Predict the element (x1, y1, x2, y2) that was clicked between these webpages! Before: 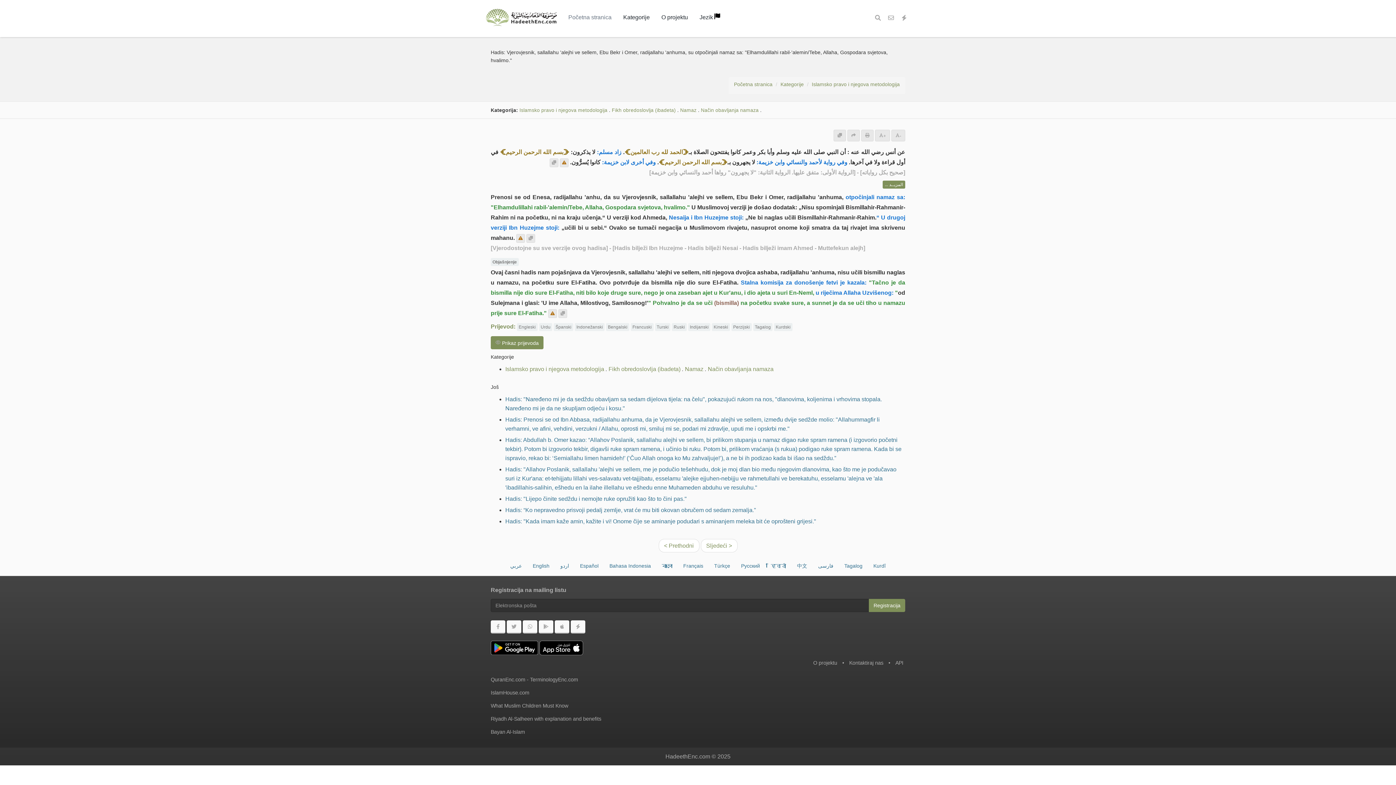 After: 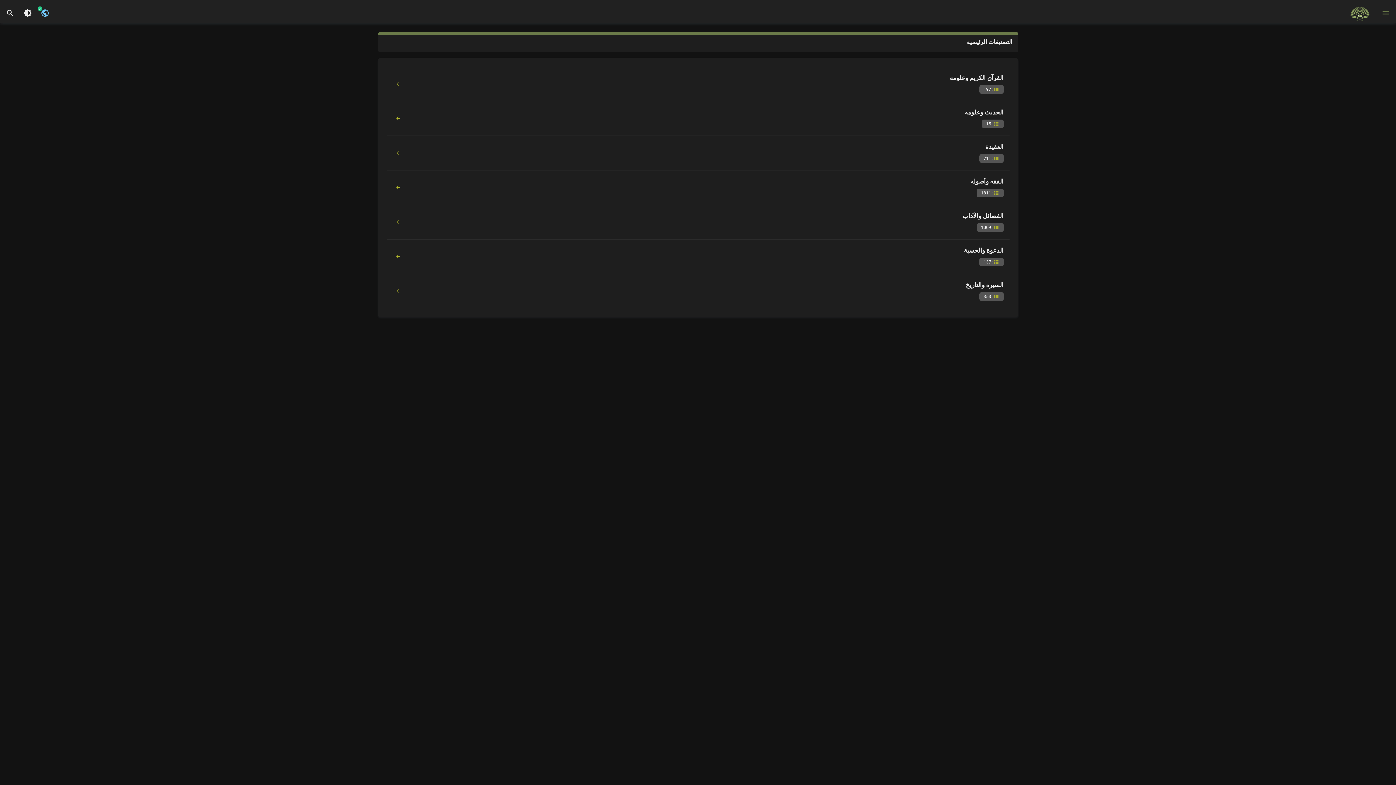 Action: bbox: (897, 10, 910, 26)